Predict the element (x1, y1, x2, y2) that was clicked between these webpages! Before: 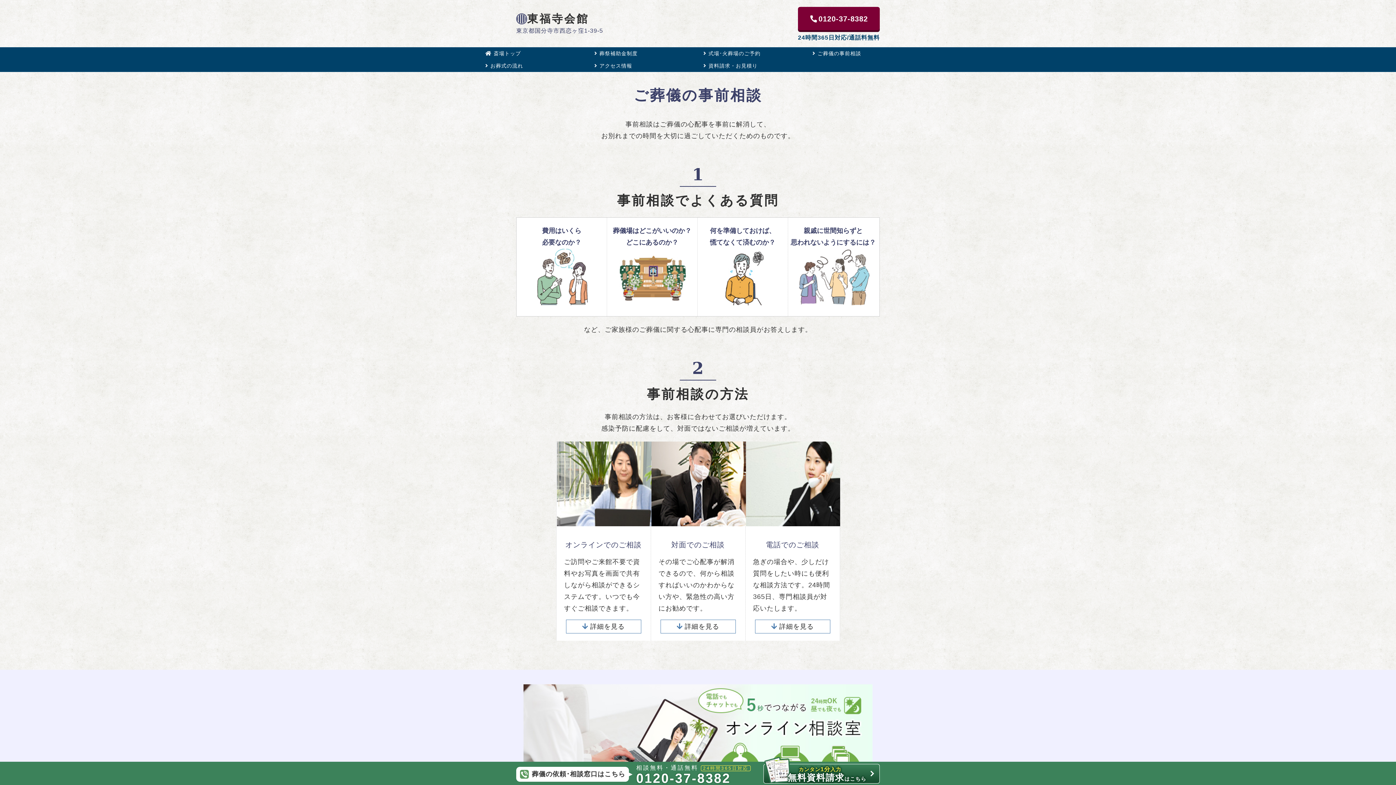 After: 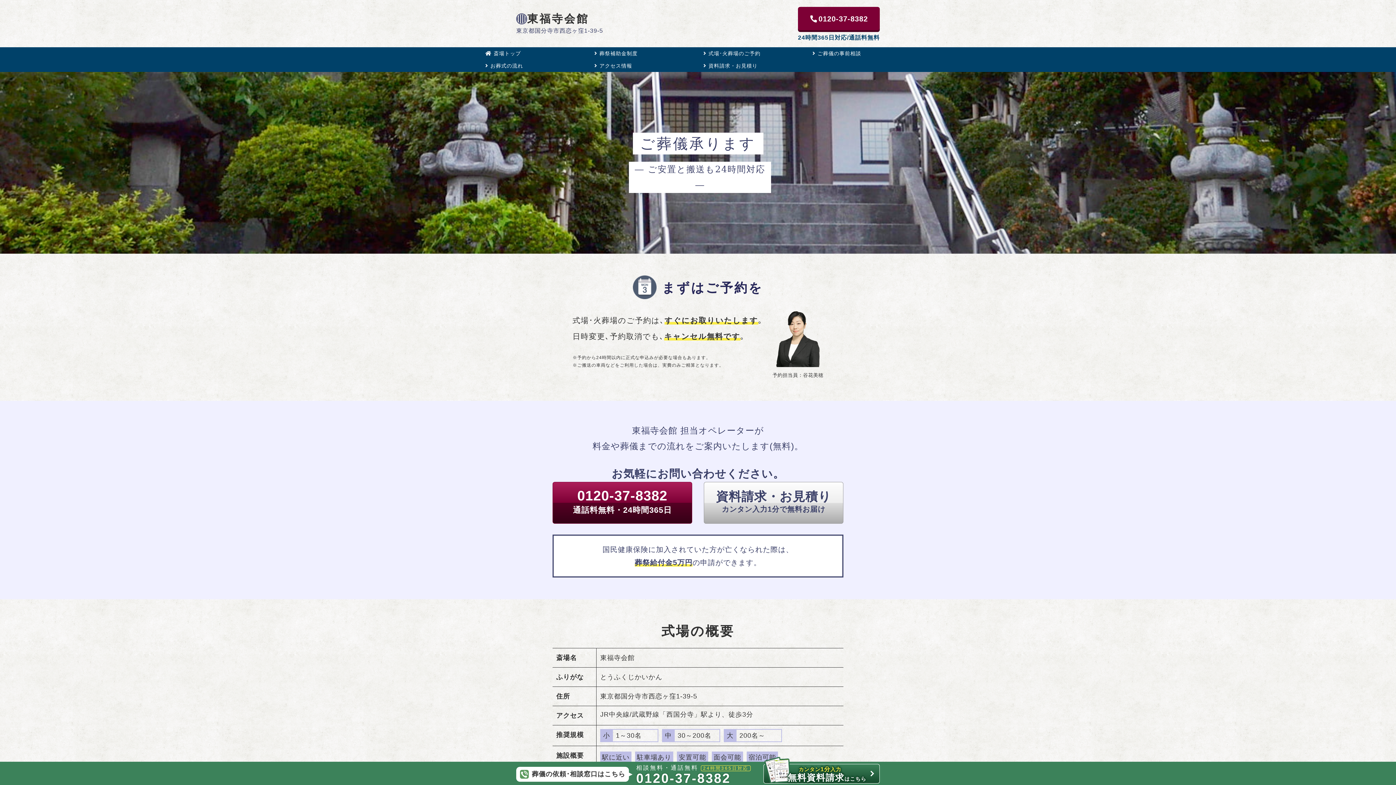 Action: bbox: (480, 47, 589, 59) label: 斎場トップ